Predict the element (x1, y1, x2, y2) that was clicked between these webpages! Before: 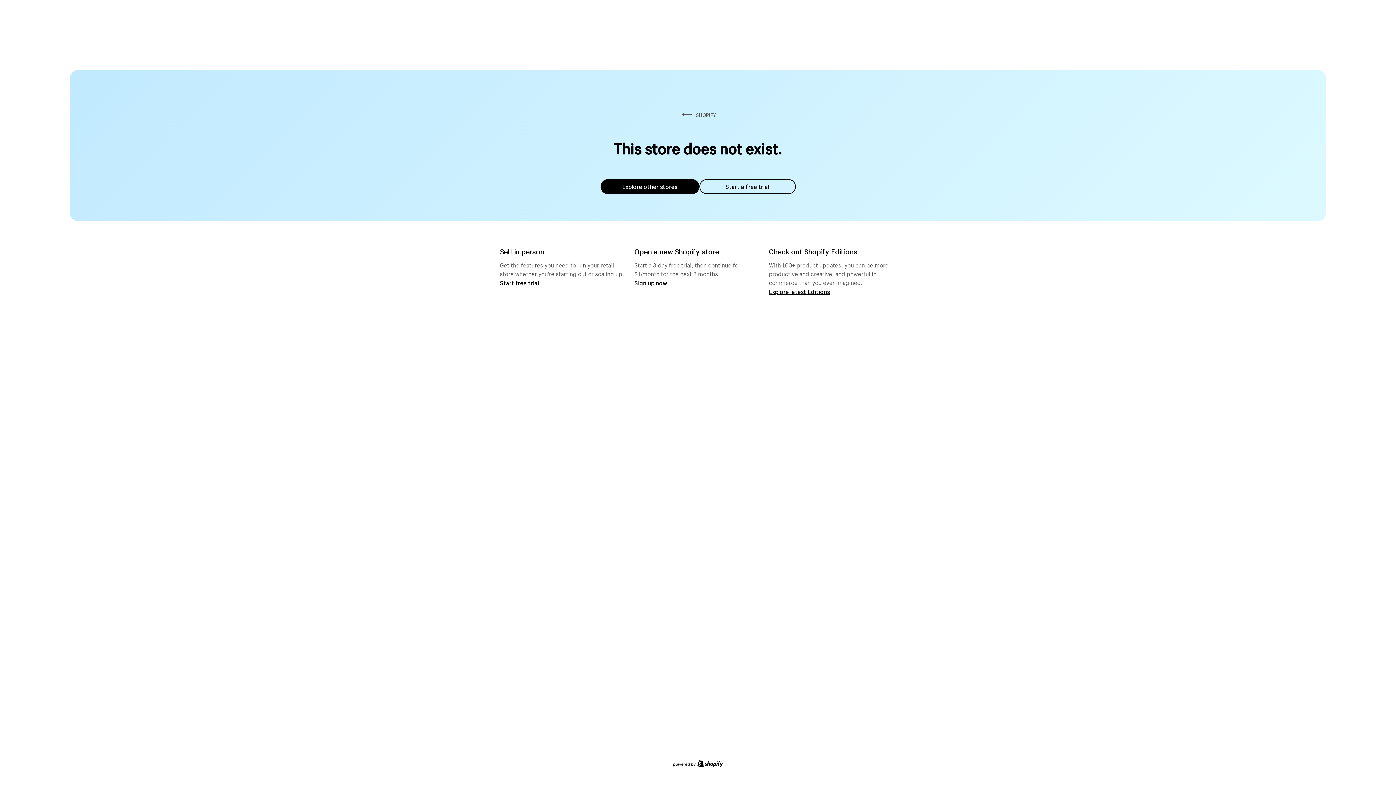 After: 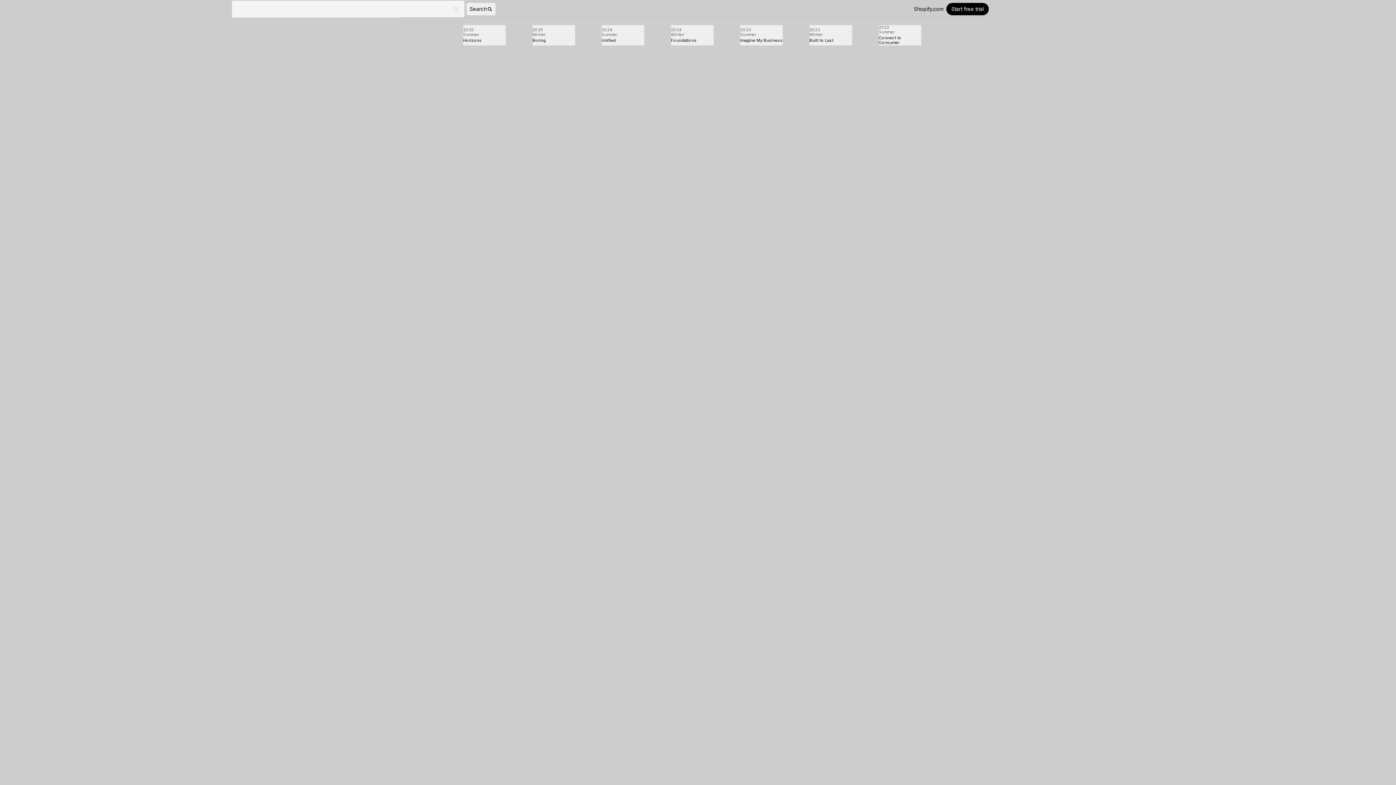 Action: bbox: (769, 287, 830, 295) label: Explore latest Editions